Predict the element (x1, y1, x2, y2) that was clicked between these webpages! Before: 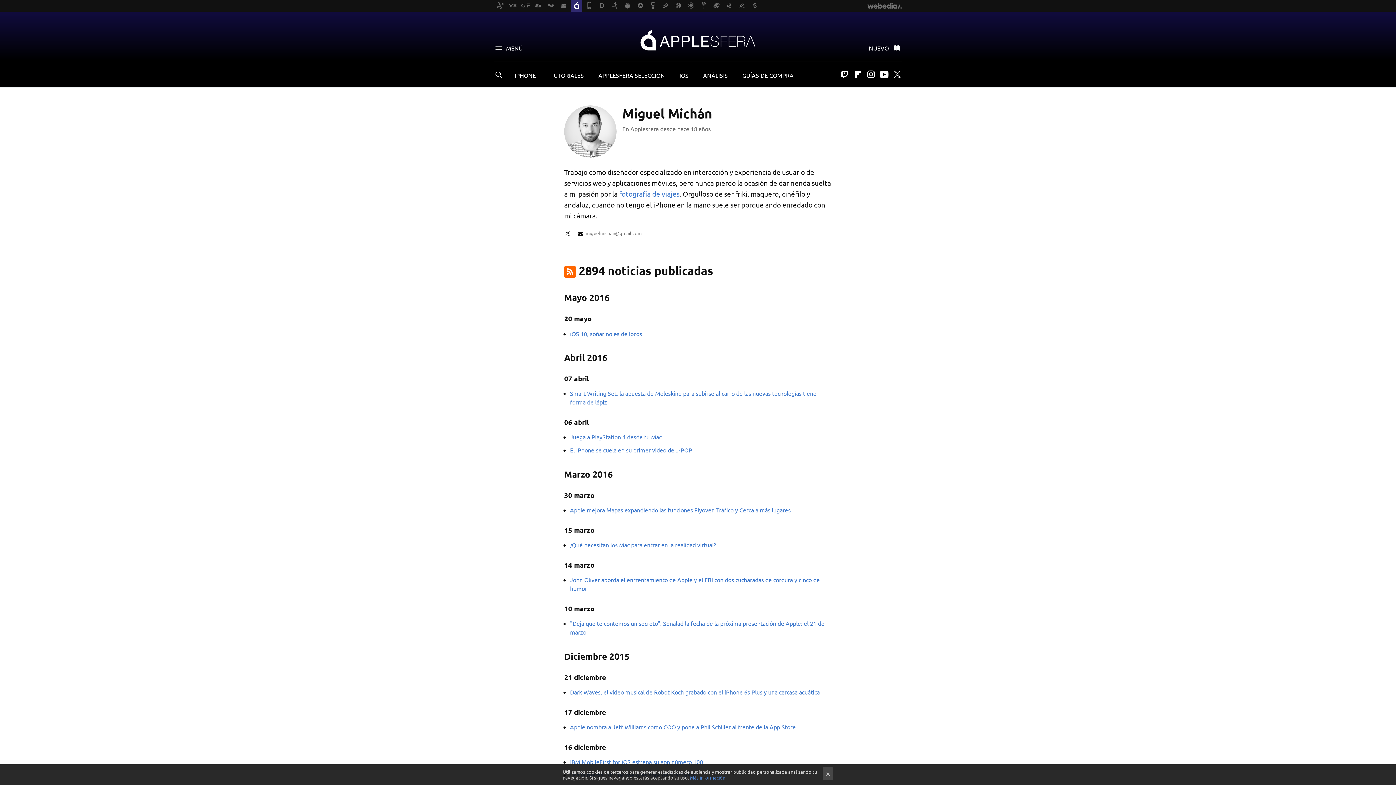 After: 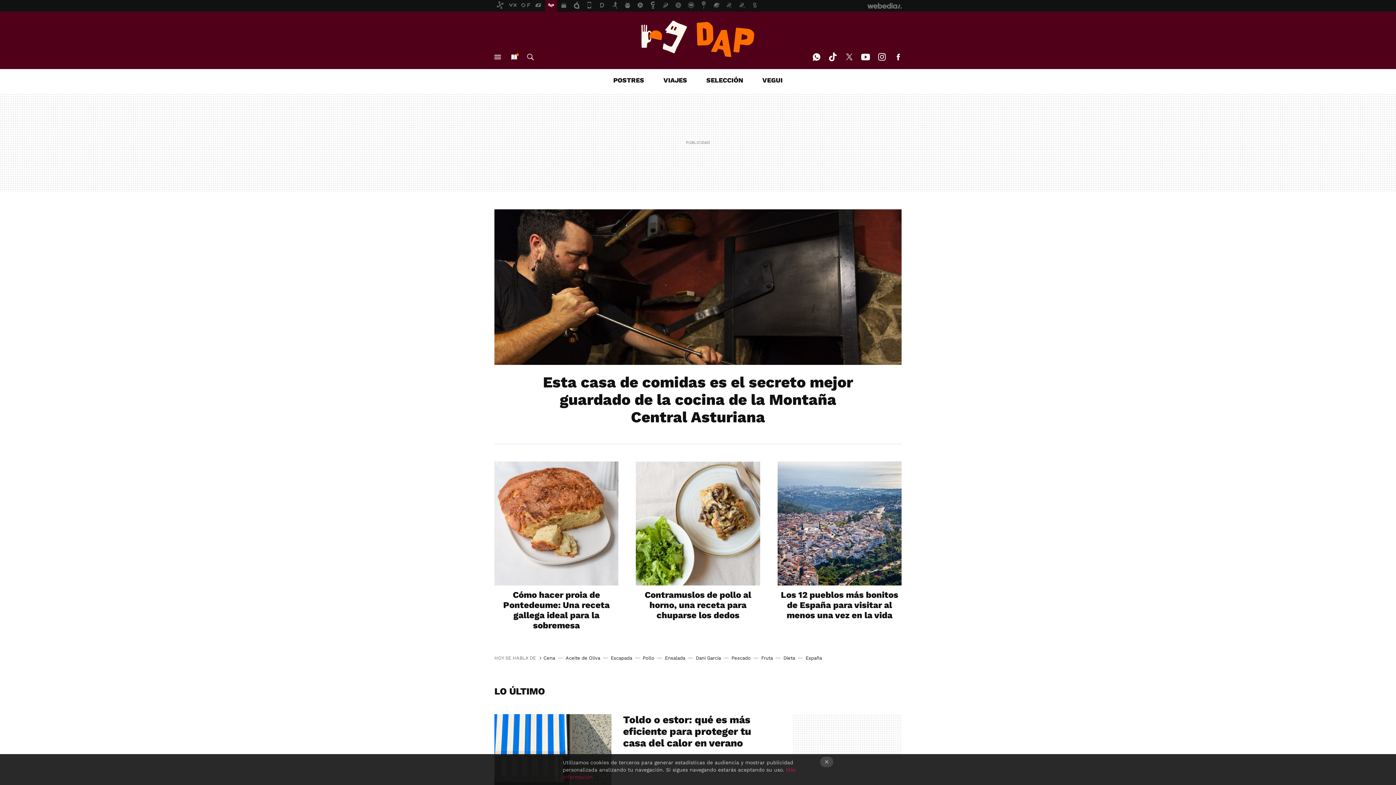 Action: bbox: (545, 0, 557, 11)